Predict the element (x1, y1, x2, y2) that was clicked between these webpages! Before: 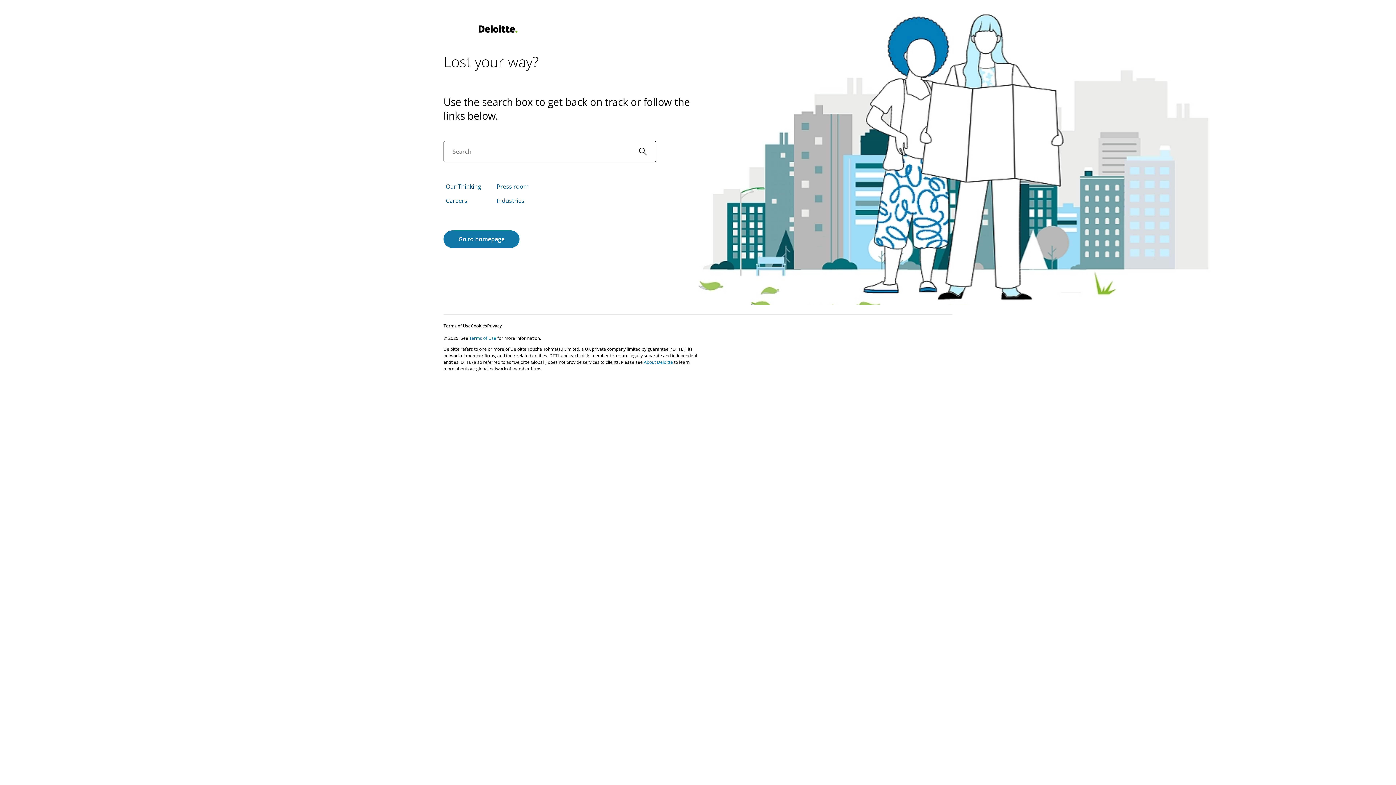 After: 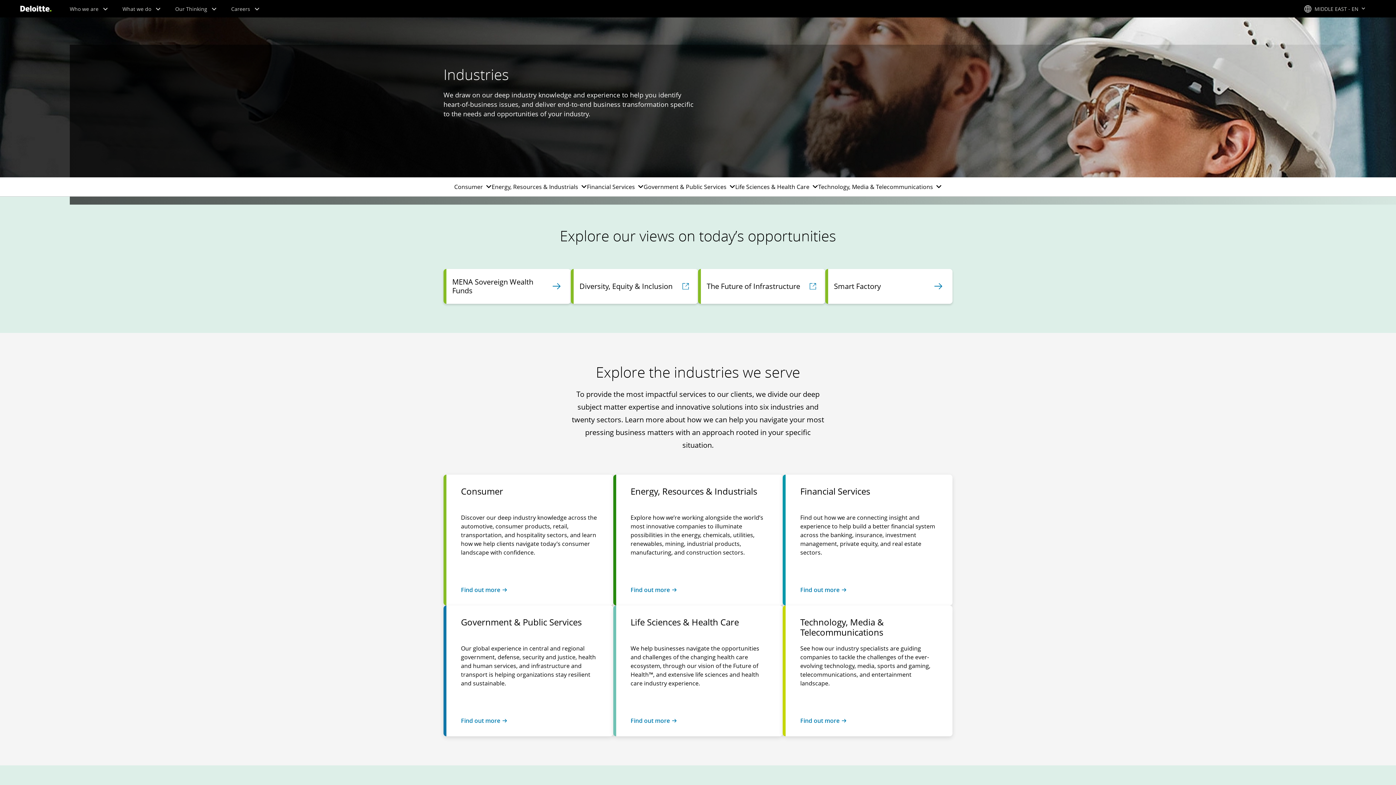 Action: bbox: (496, 196, 524, 204) label: Industries